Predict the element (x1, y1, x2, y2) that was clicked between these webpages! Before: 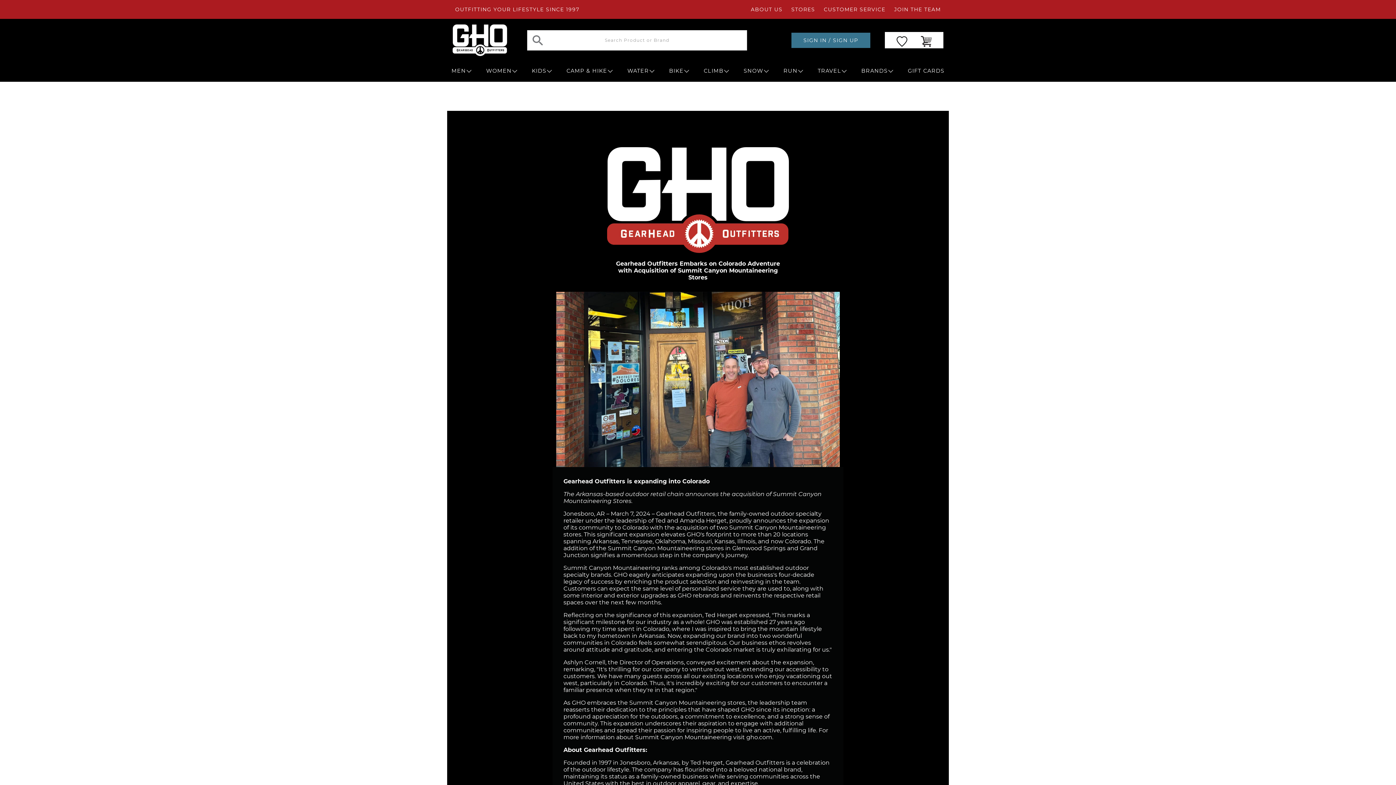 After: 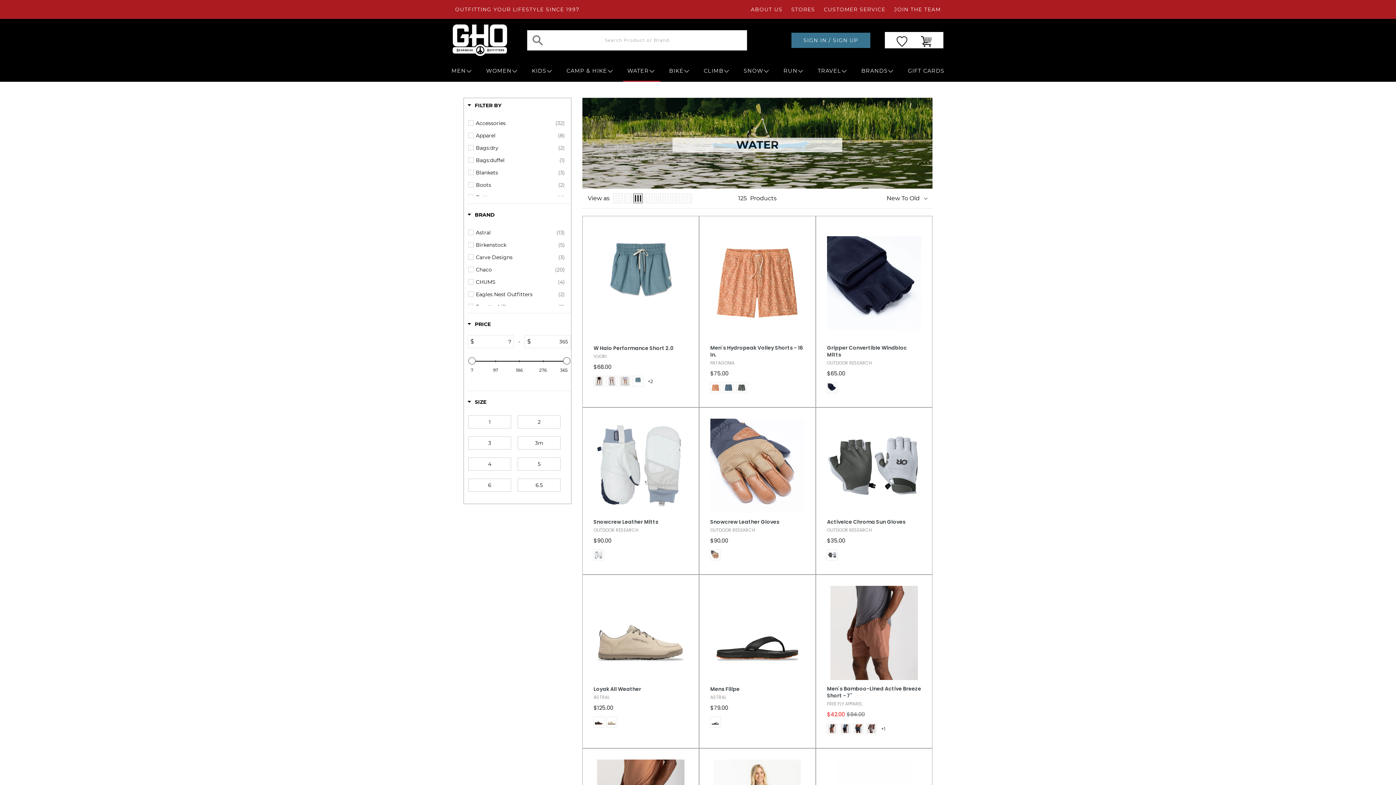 Action: label: WATER bbox: (623, 61, 660, 81)